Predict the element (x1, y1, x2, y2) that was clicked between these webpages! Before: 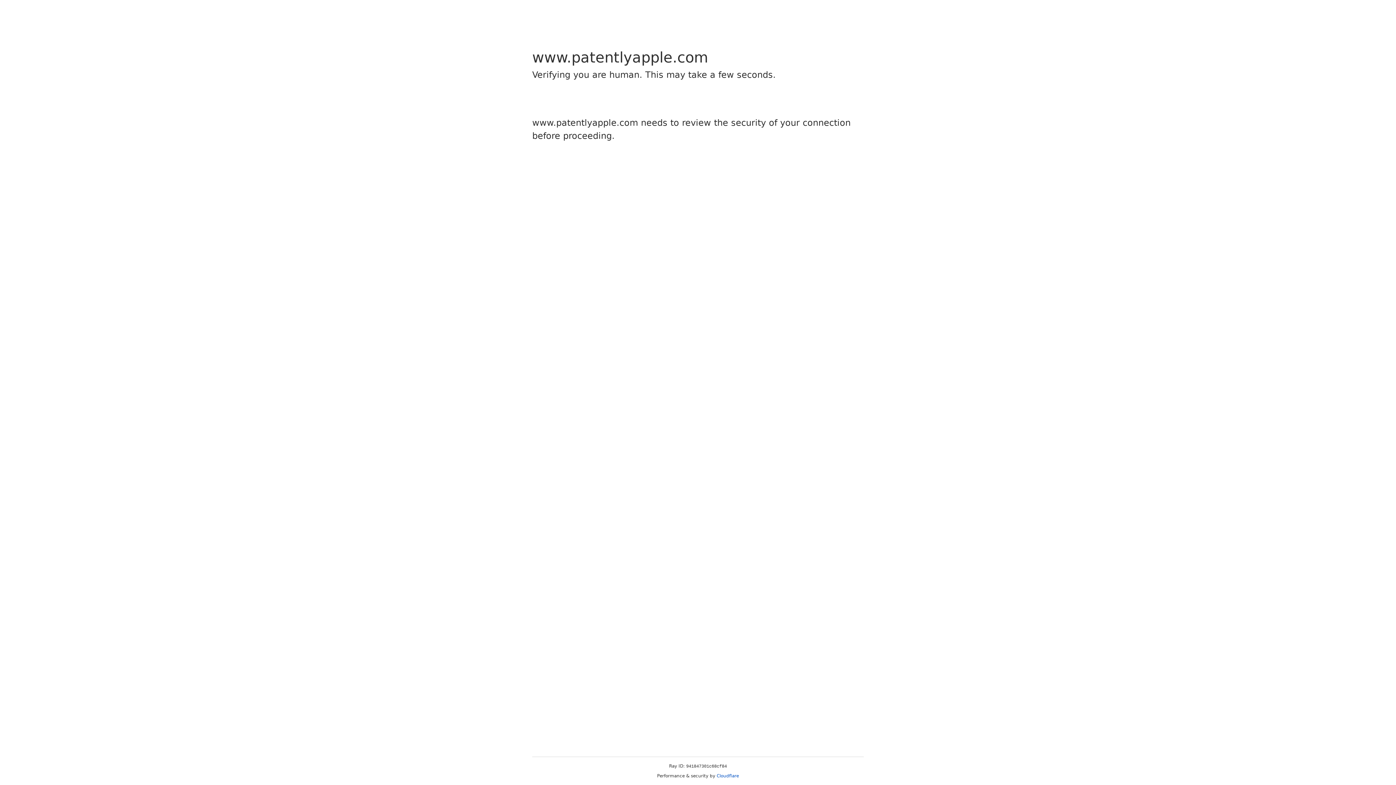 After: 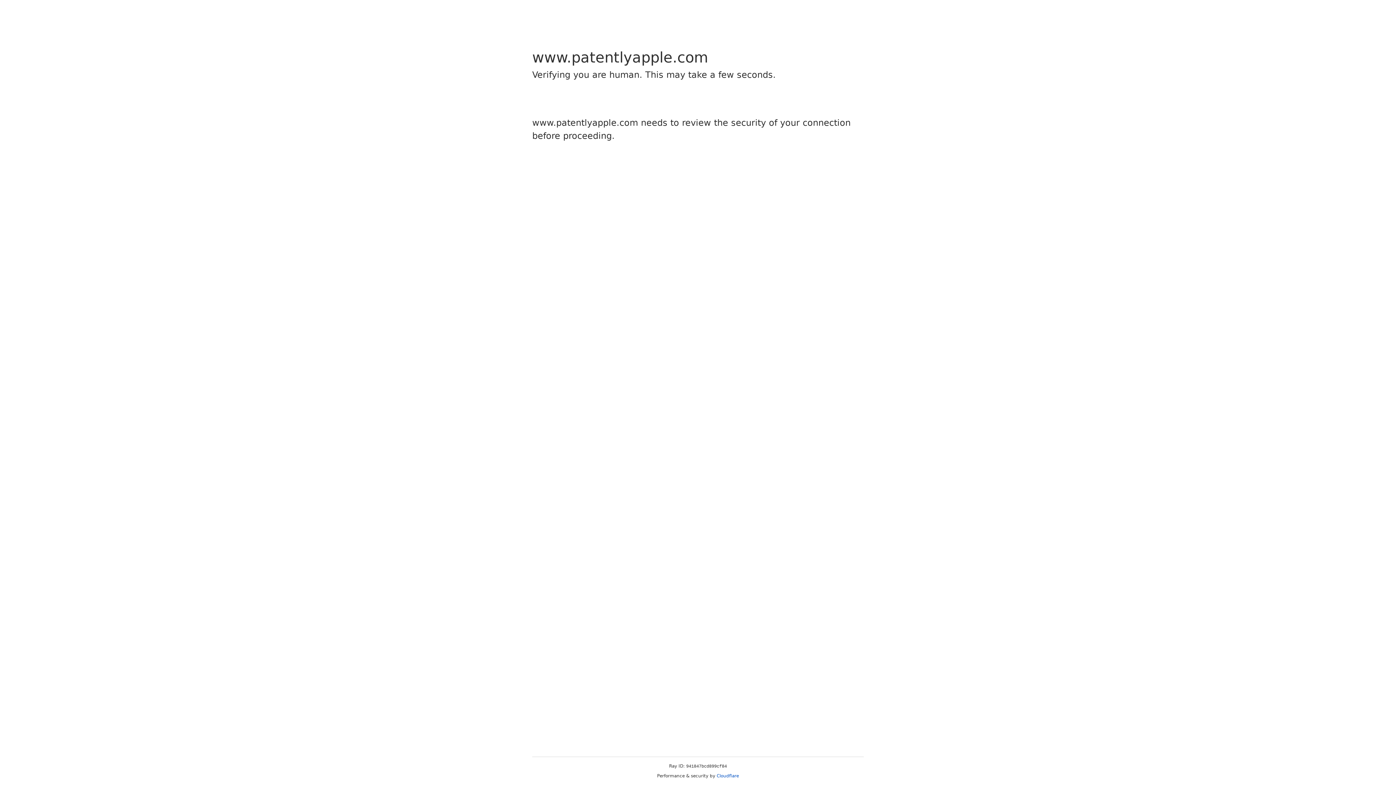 Action: label: Cloudflare bbox: (716, 773, 739, 778)